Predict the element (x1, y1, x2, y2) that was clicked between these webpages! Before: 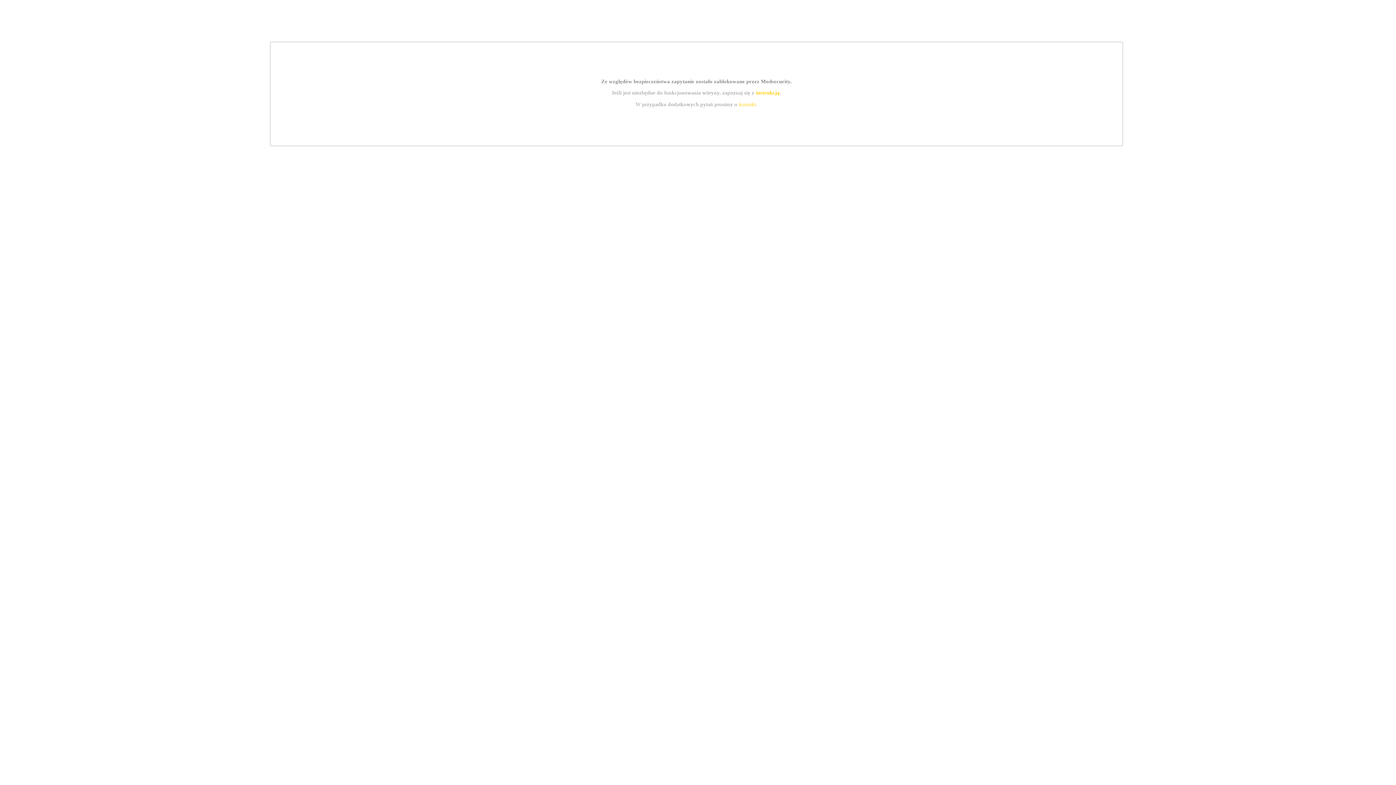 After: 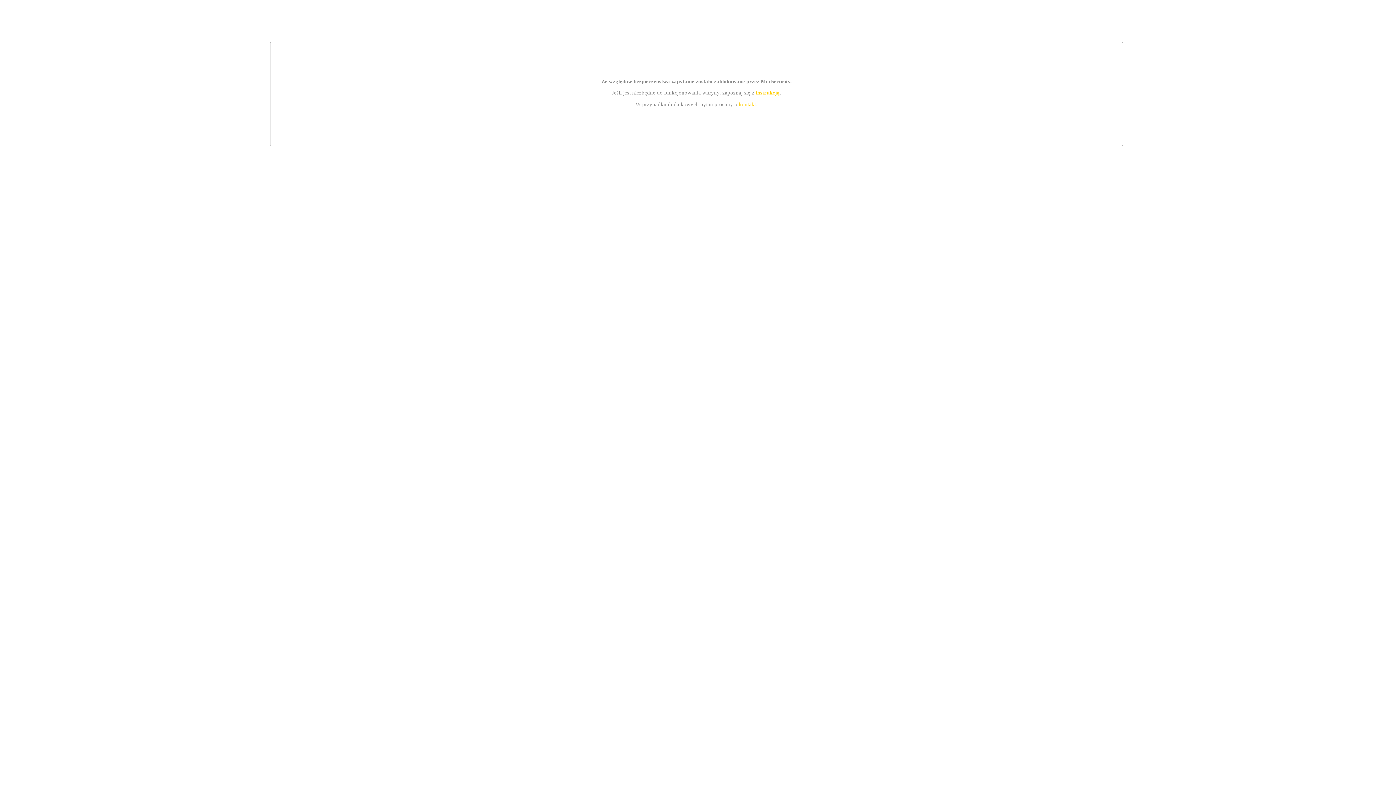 Action: bbox: (755, 89, 779, 95) label: instrukcją